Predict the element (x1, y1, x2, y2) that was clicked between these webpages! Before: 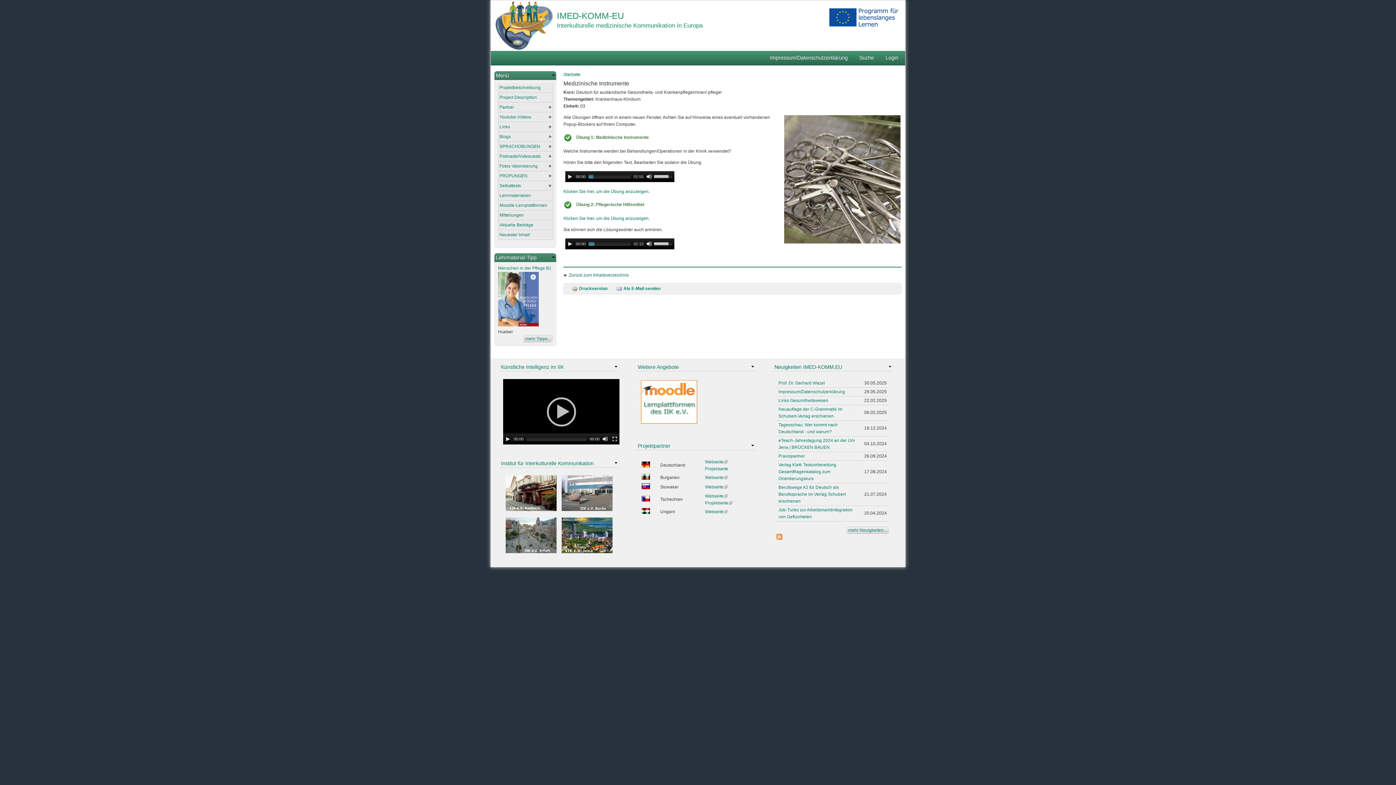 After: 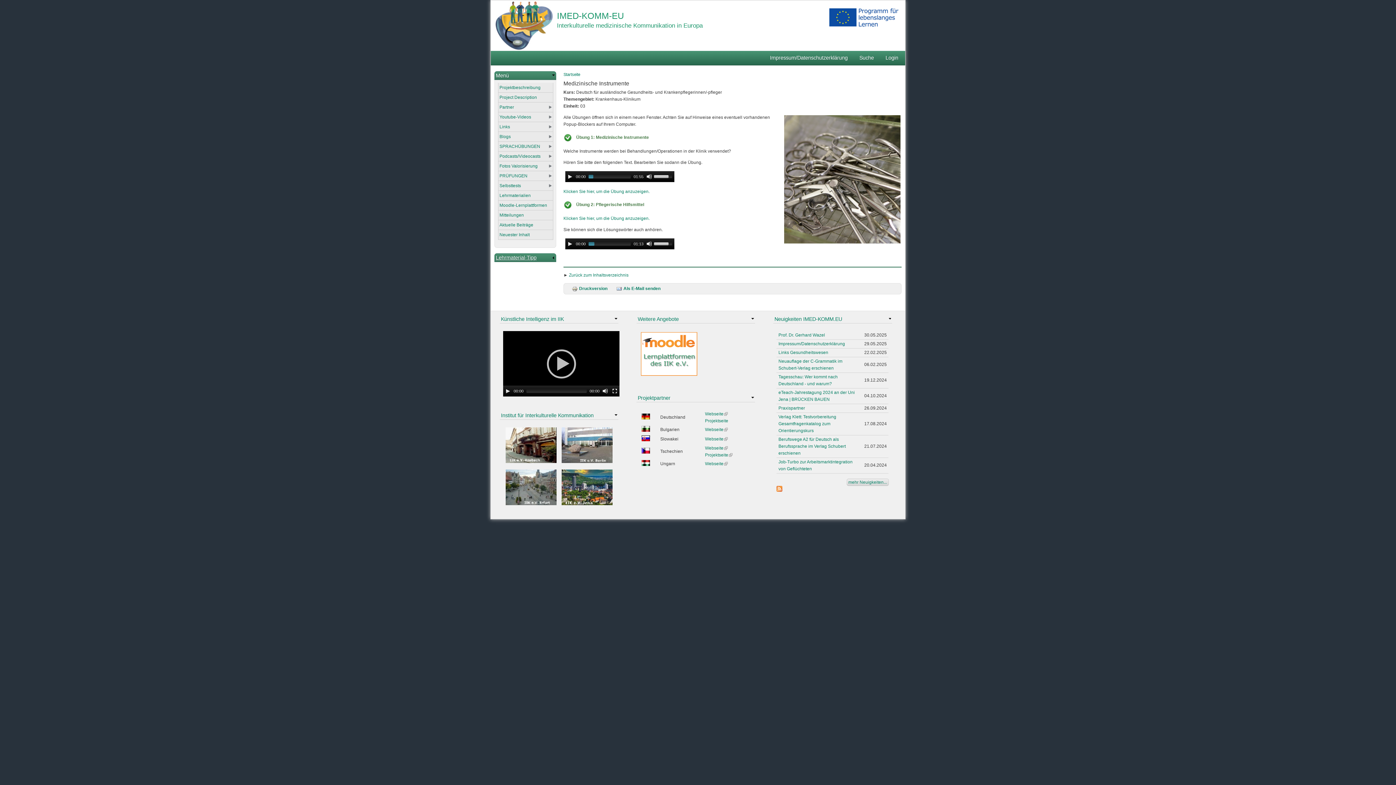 Action: label: Lehrmaterial-Tipp bbox: (496, 254, 554, 261)